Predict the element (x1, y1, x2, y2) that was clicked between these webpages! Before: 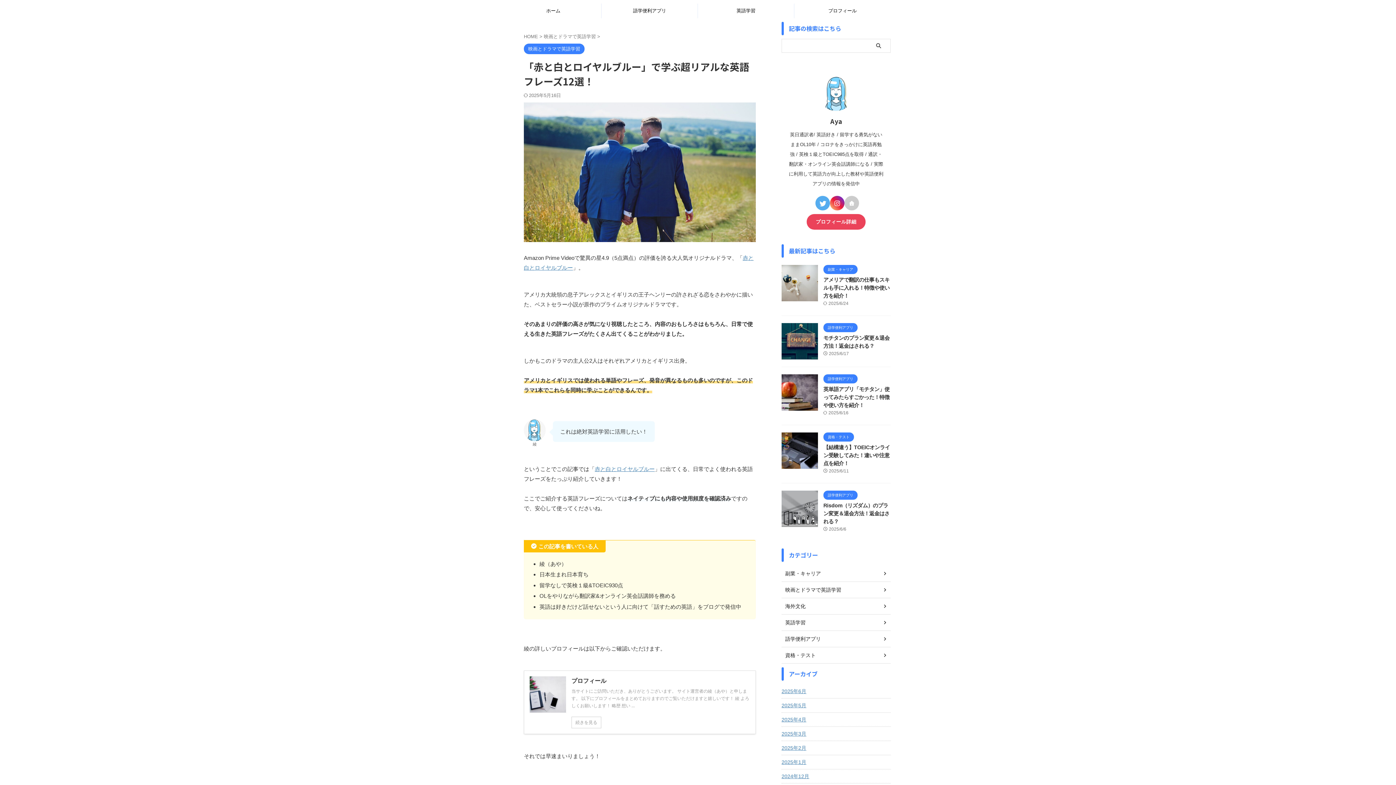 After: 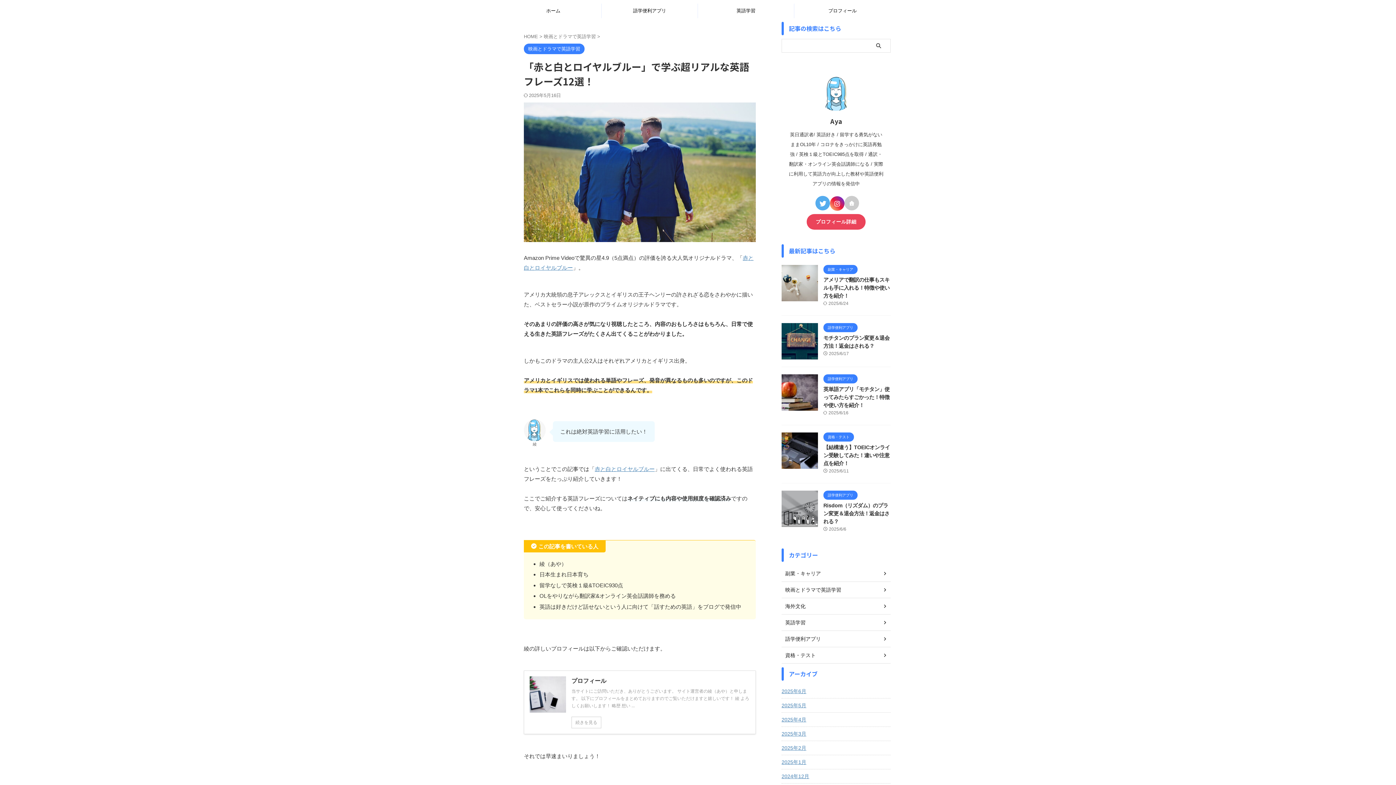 Action: bbox: (830, 196, 844, 210)